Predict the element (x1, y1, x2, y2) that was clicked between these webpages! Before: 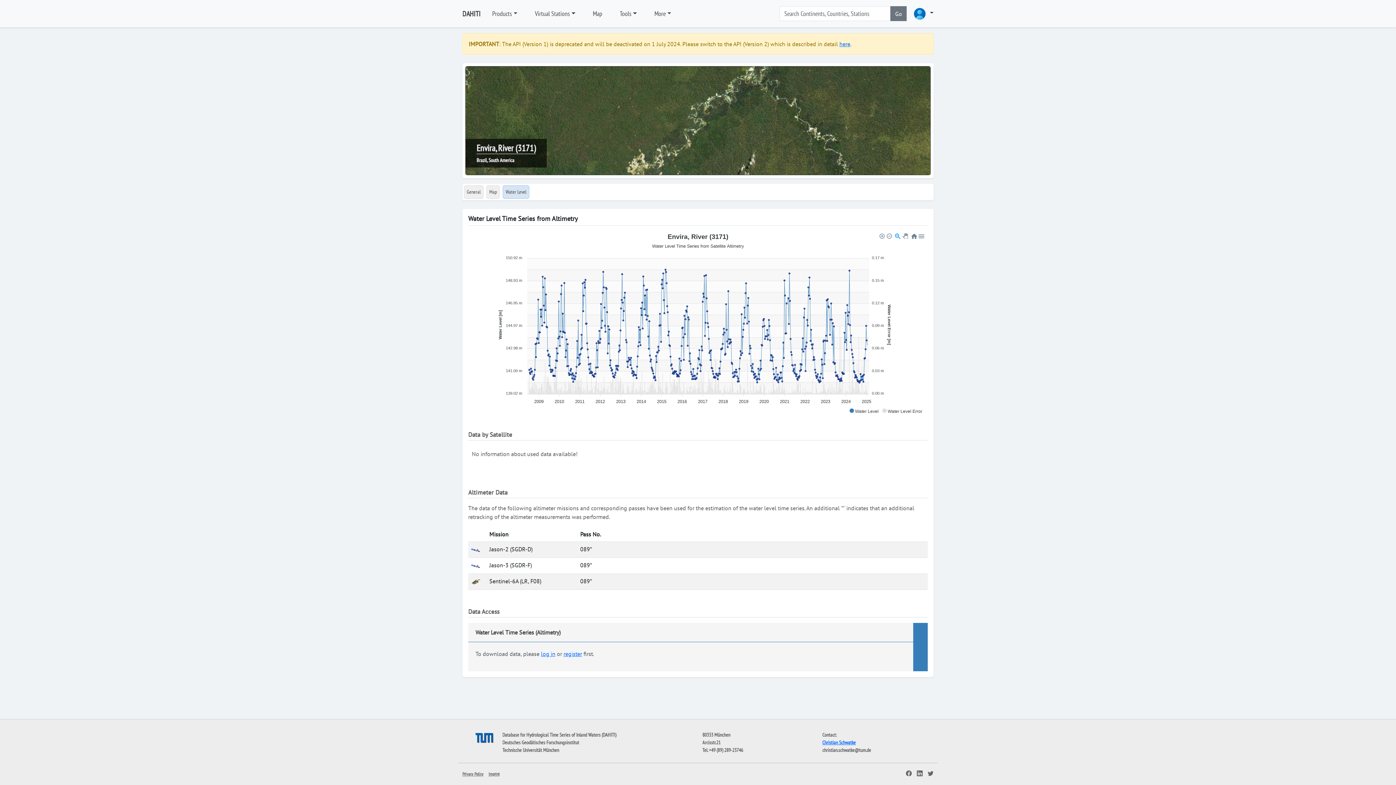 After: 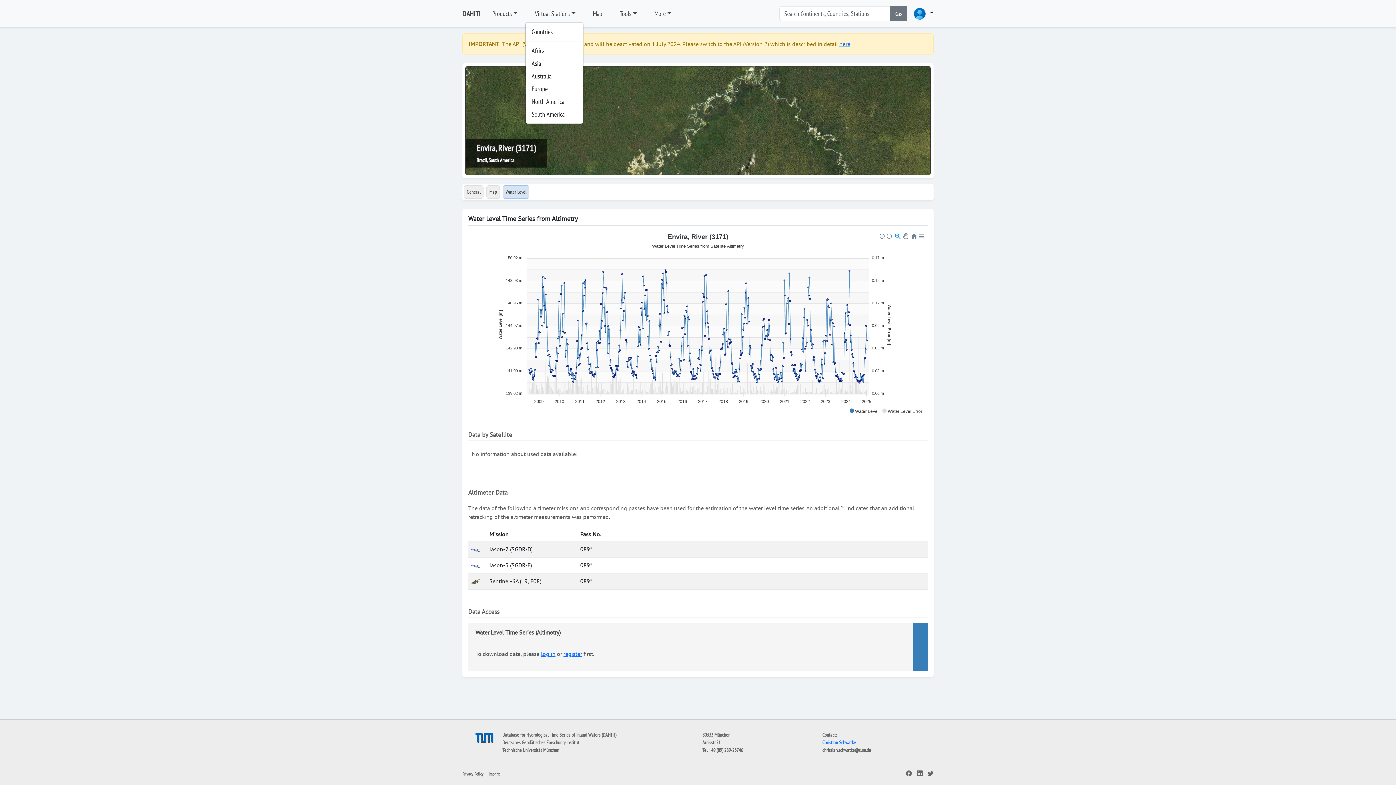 Action: bbox: (529, 5, 581, 21) label: Virtual Stations